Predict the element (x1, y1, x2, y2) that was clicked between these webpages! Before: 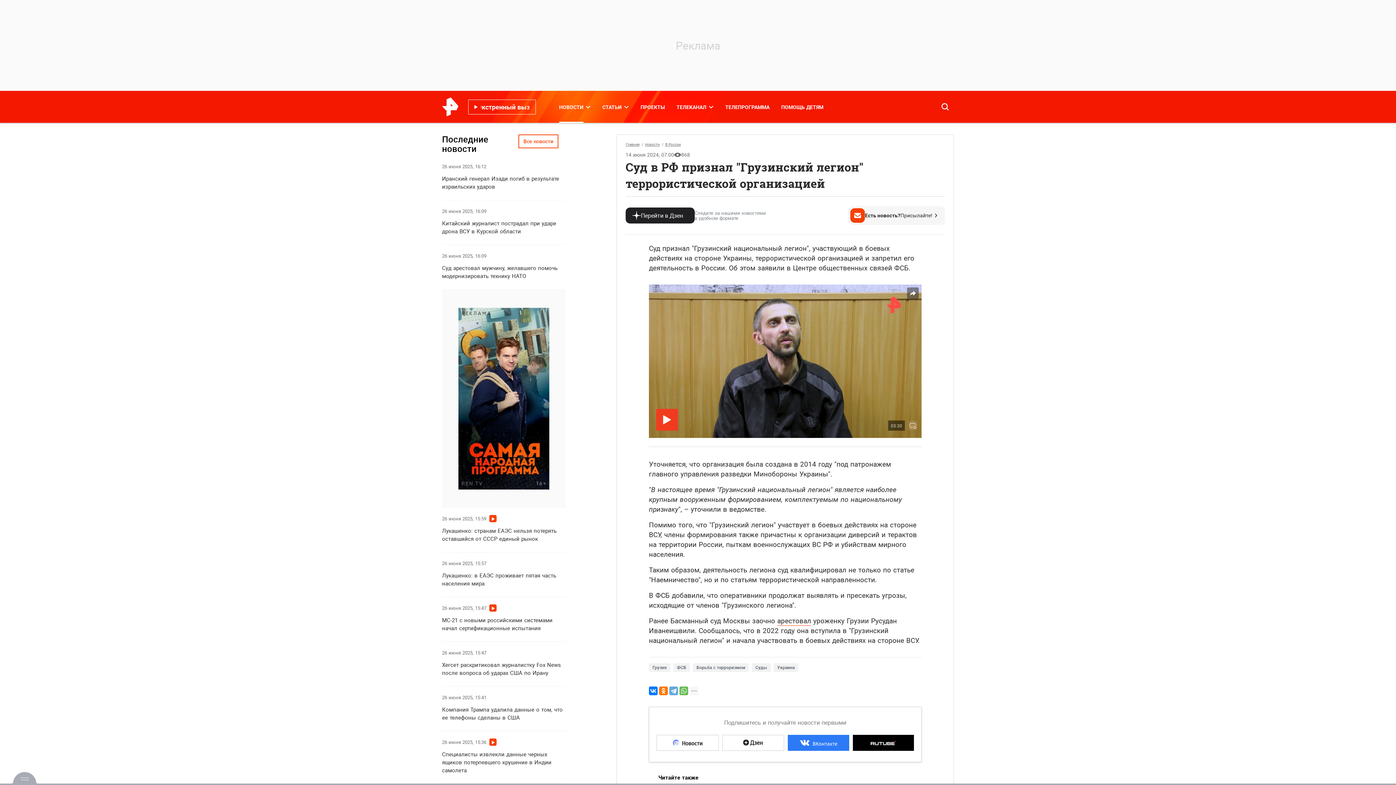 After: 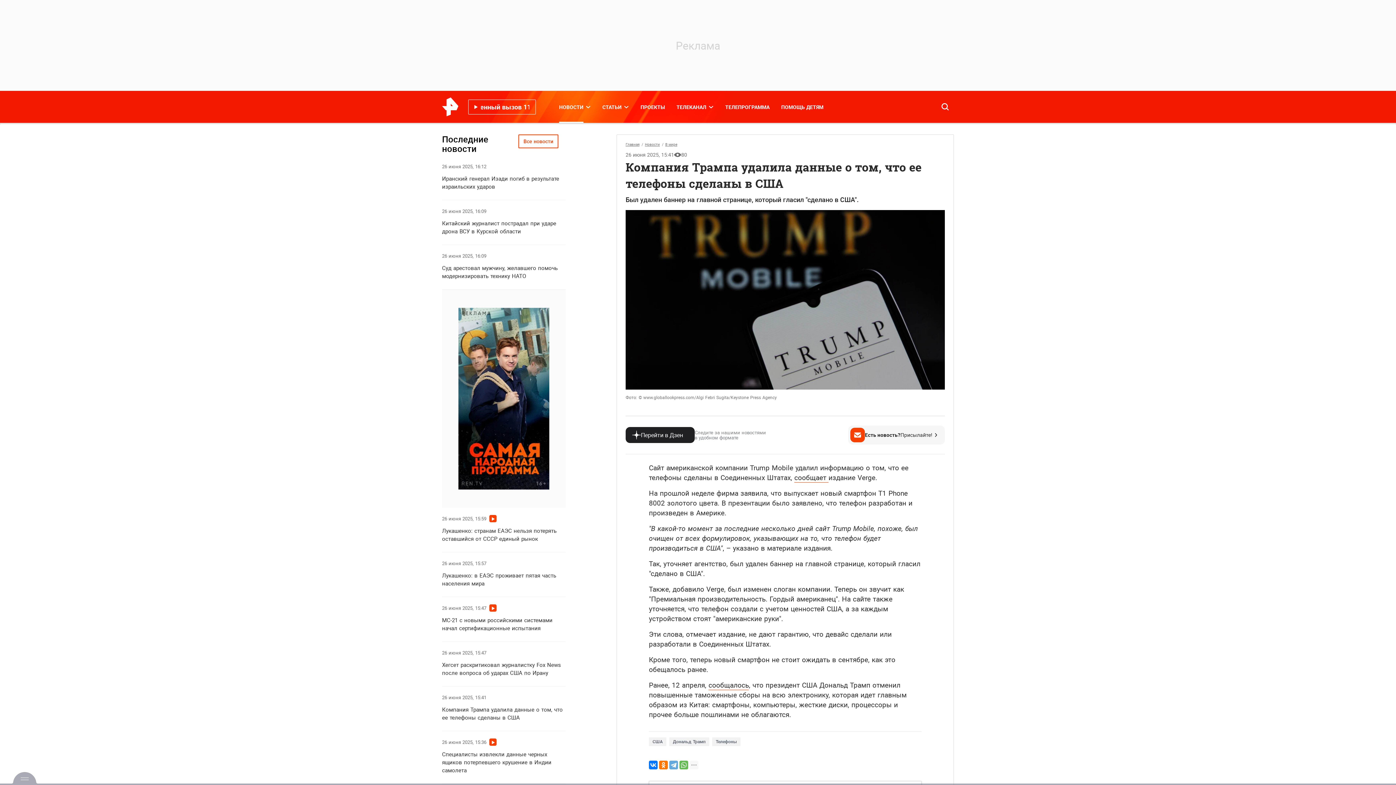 Action: label: 26 июня 2025, 15:41 bbox: (442, 693, 489, 702)